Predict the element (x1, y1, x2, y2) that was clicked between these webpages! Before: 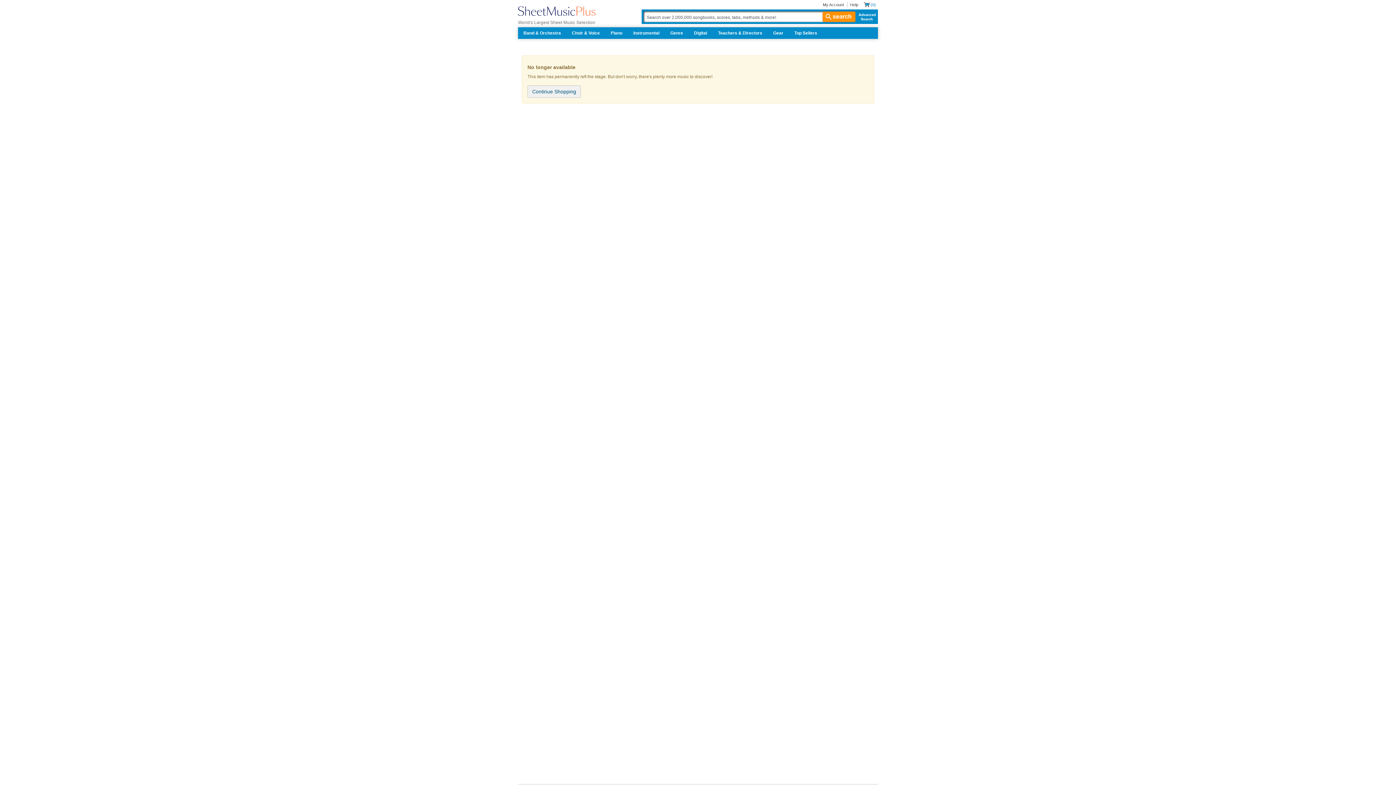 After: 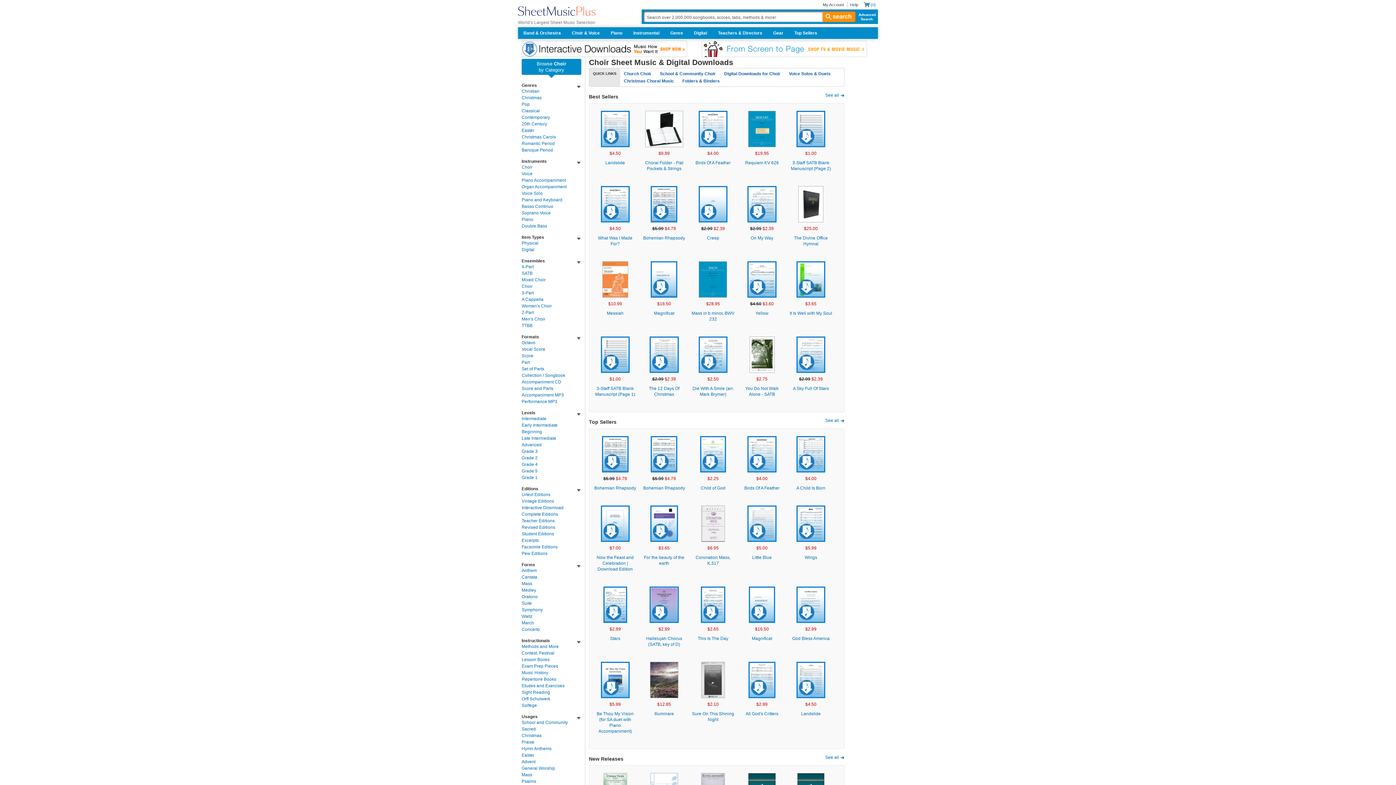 Action: bbox: (566, 27, 605, 38) label: Choir & Voice